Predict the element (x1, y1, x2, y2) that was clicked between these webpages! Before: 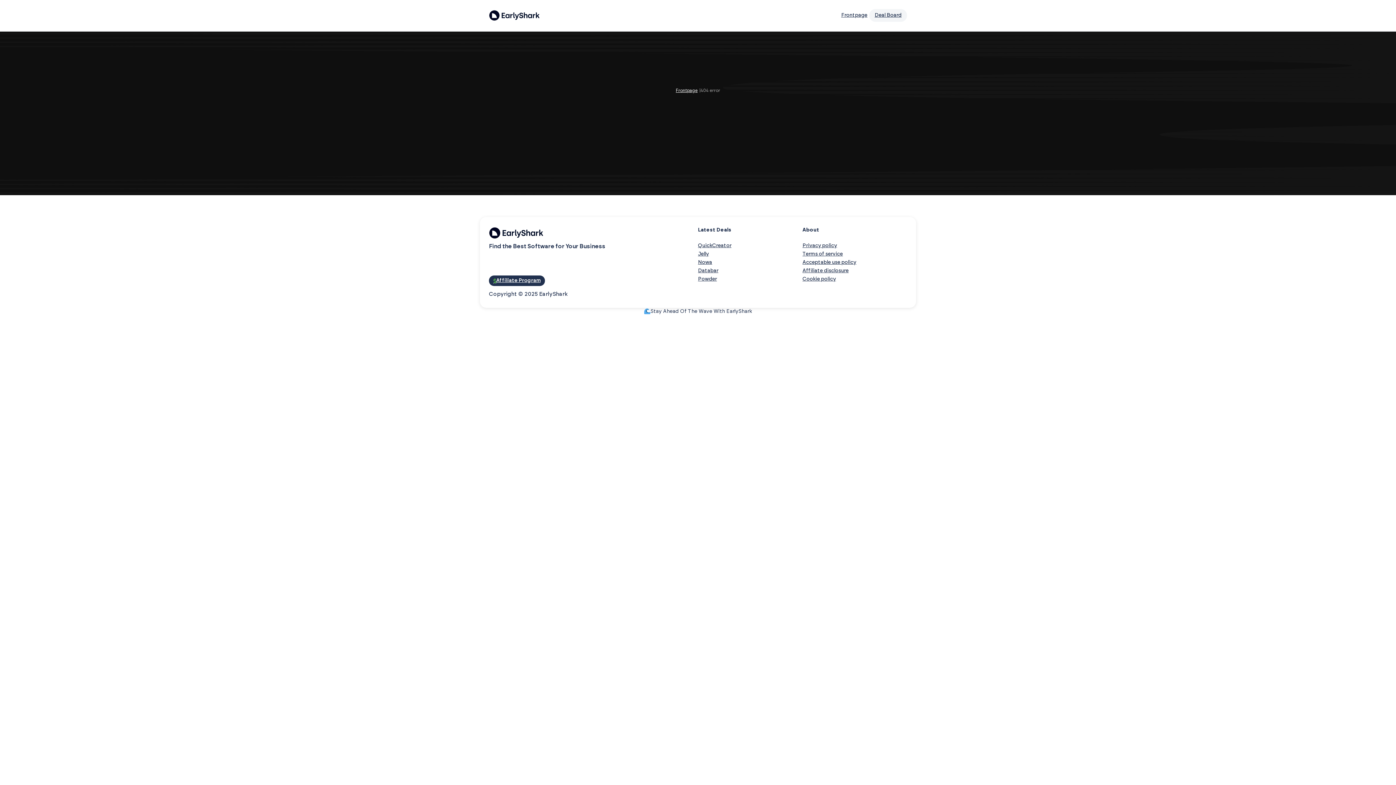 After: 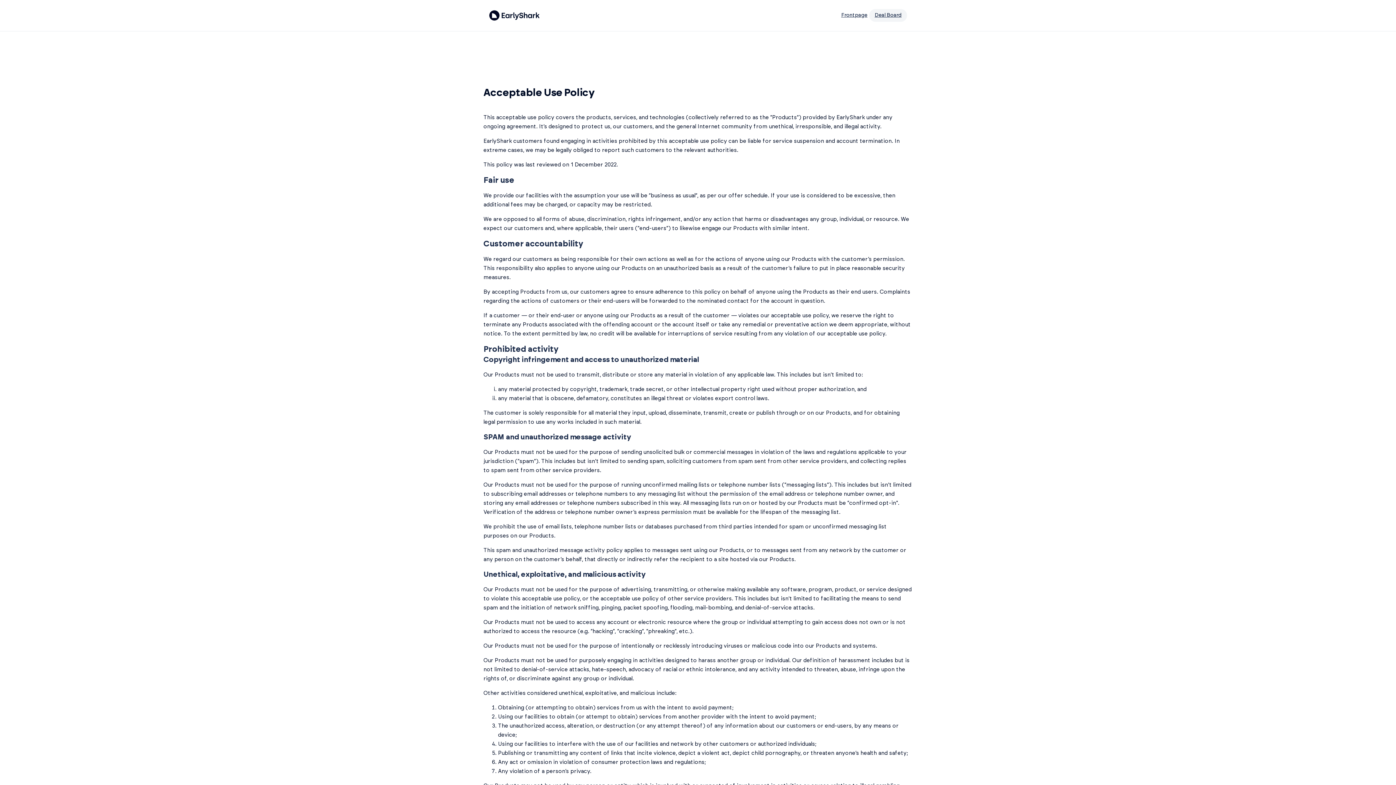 Action: label: Acceptable use policy bbox: (802, 258, 856, 266)